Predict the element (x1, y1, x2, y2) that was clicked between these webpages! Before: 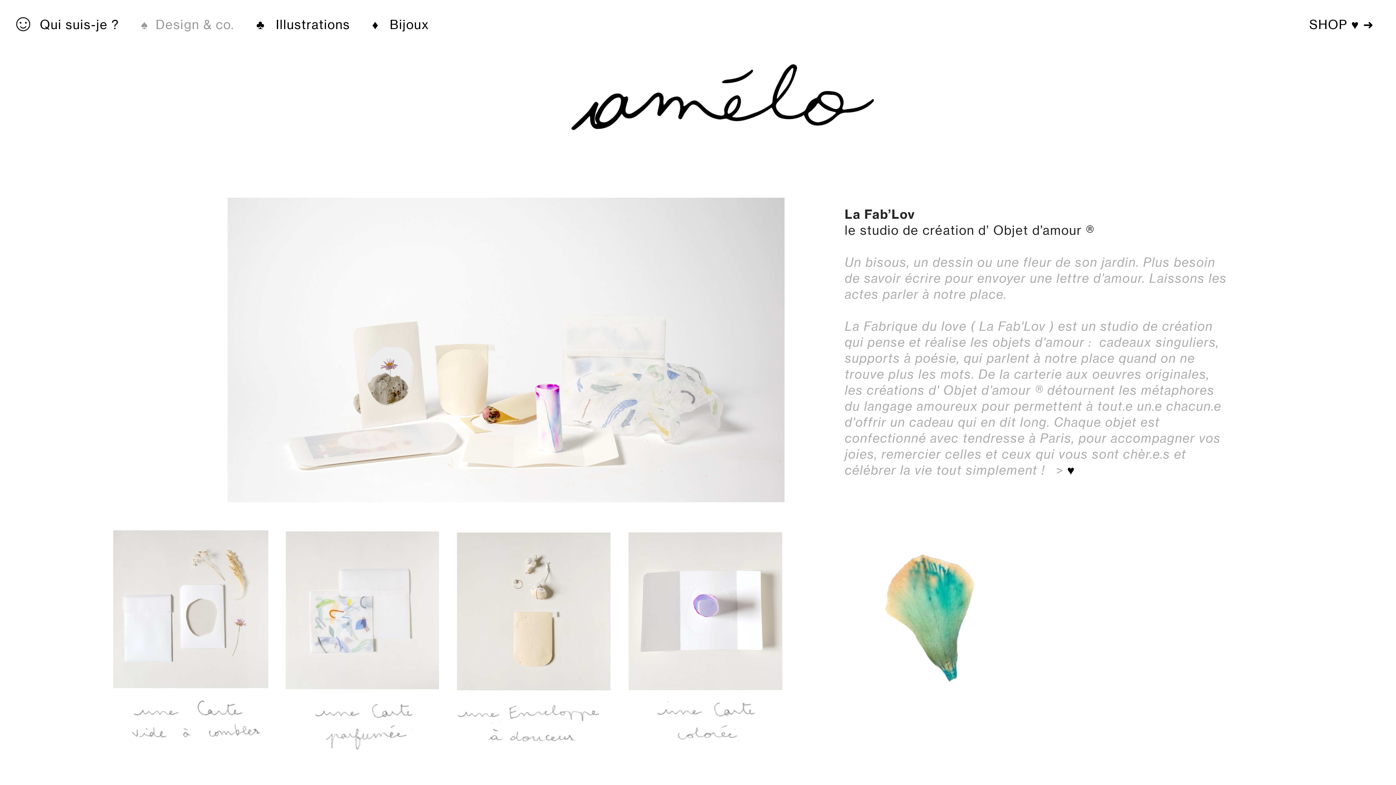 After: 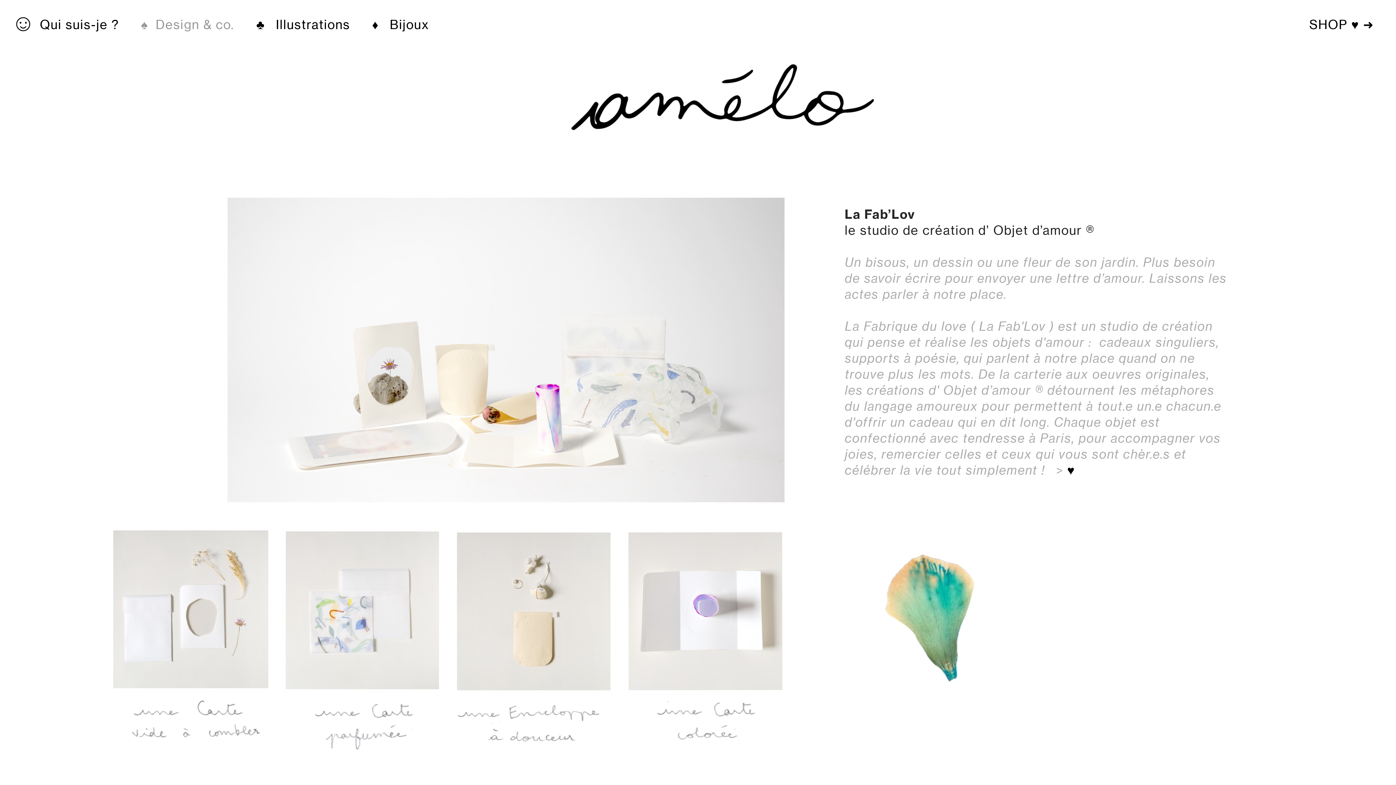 Action: label:   SHOP ♥ ➜   bbox: (1289, 17, 1381, 33)